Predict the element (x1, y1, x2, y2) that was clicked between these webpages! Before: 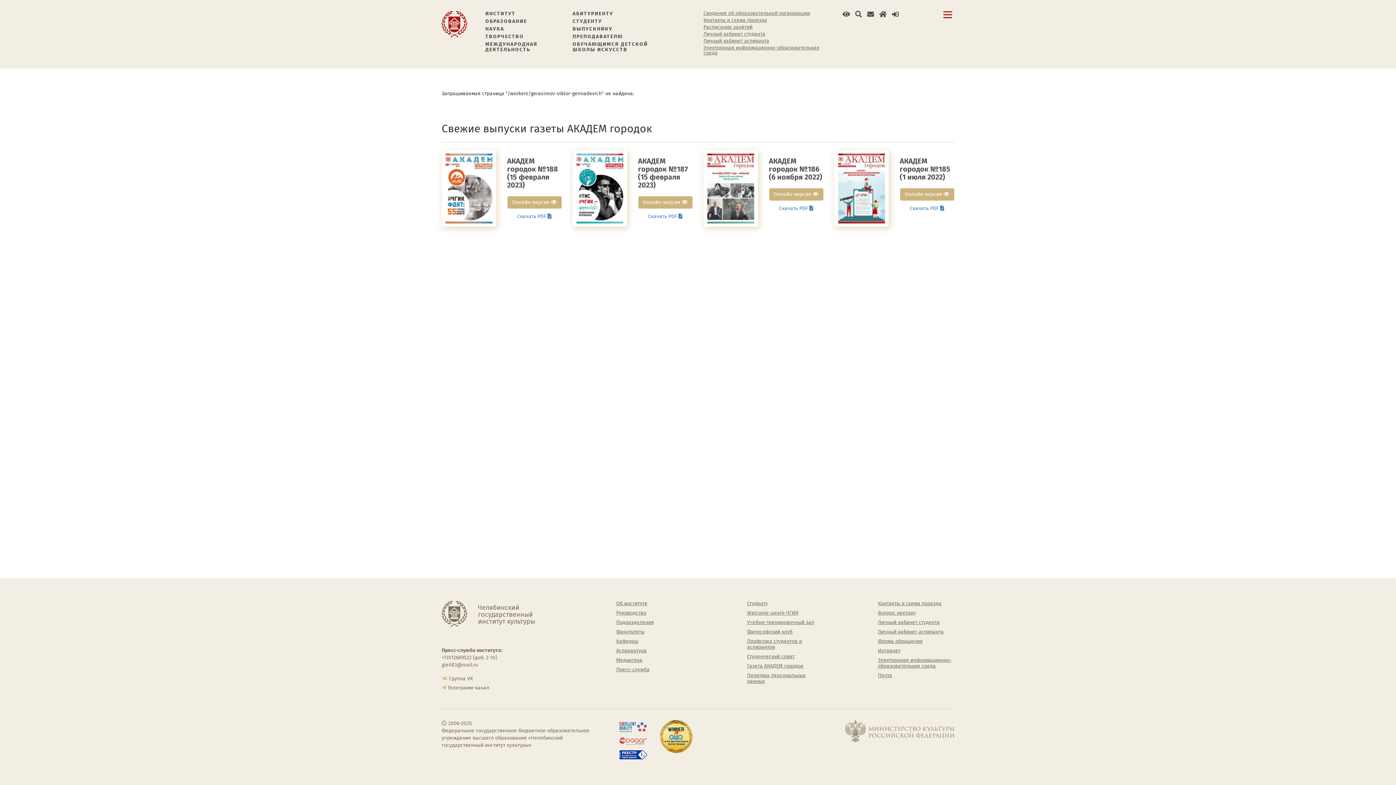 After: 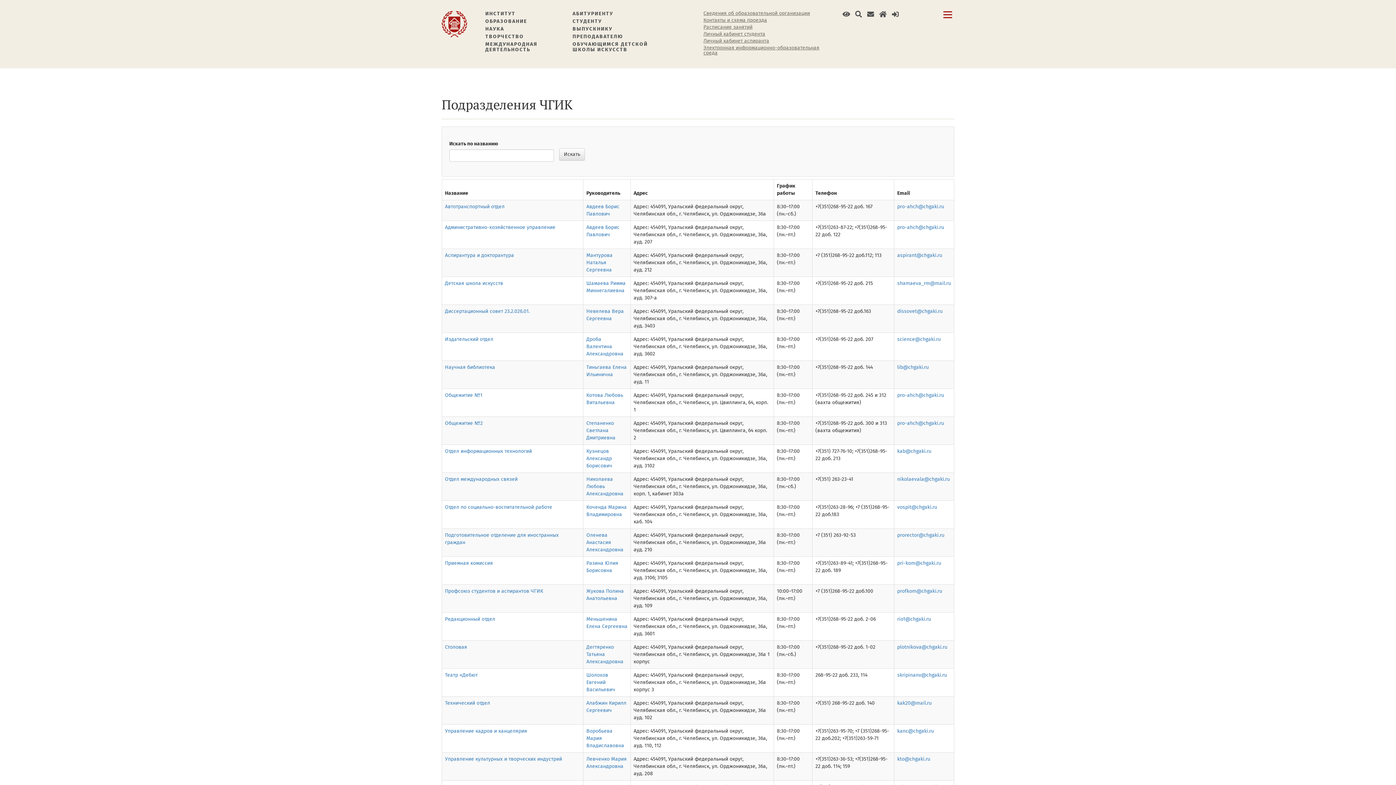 Action: label: Подразделения bbox: (616, 619, 692, 625)